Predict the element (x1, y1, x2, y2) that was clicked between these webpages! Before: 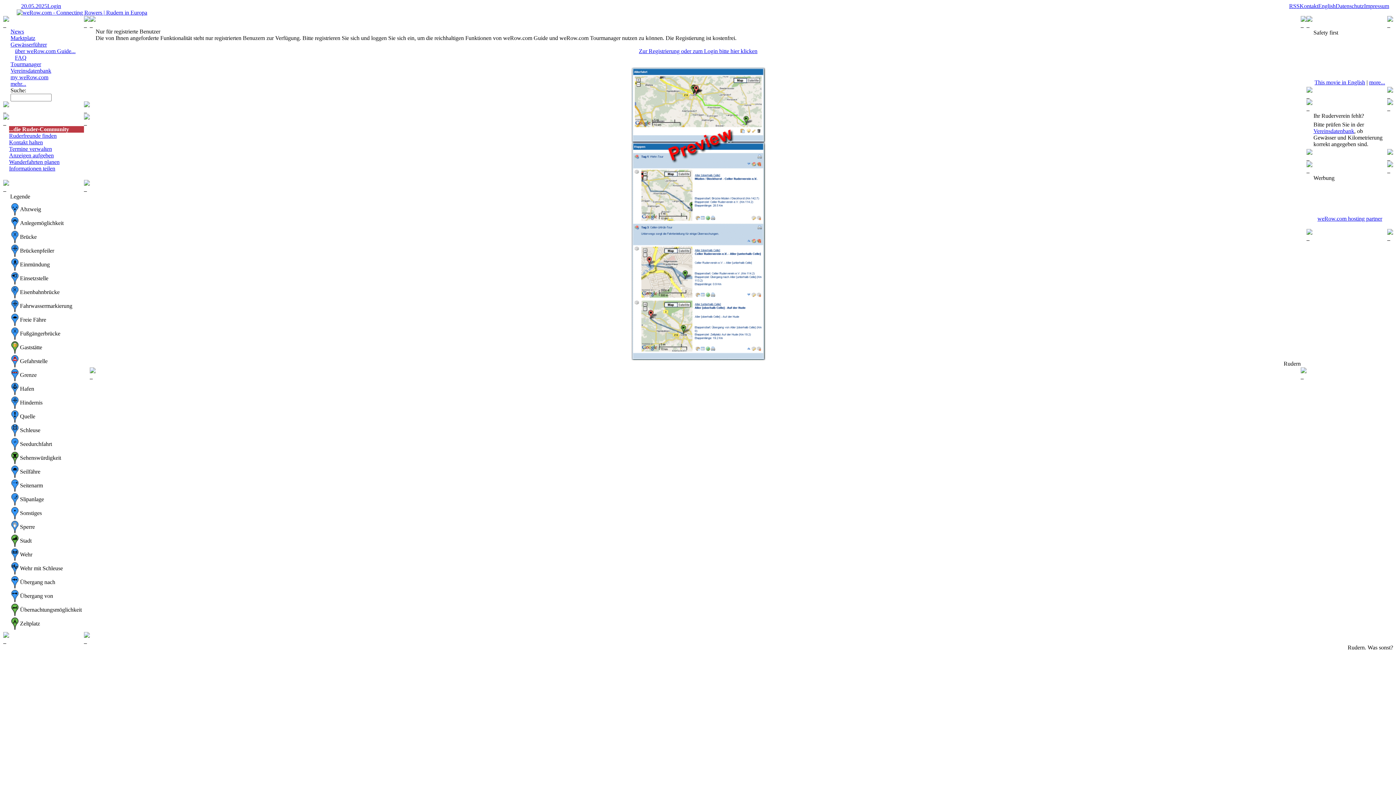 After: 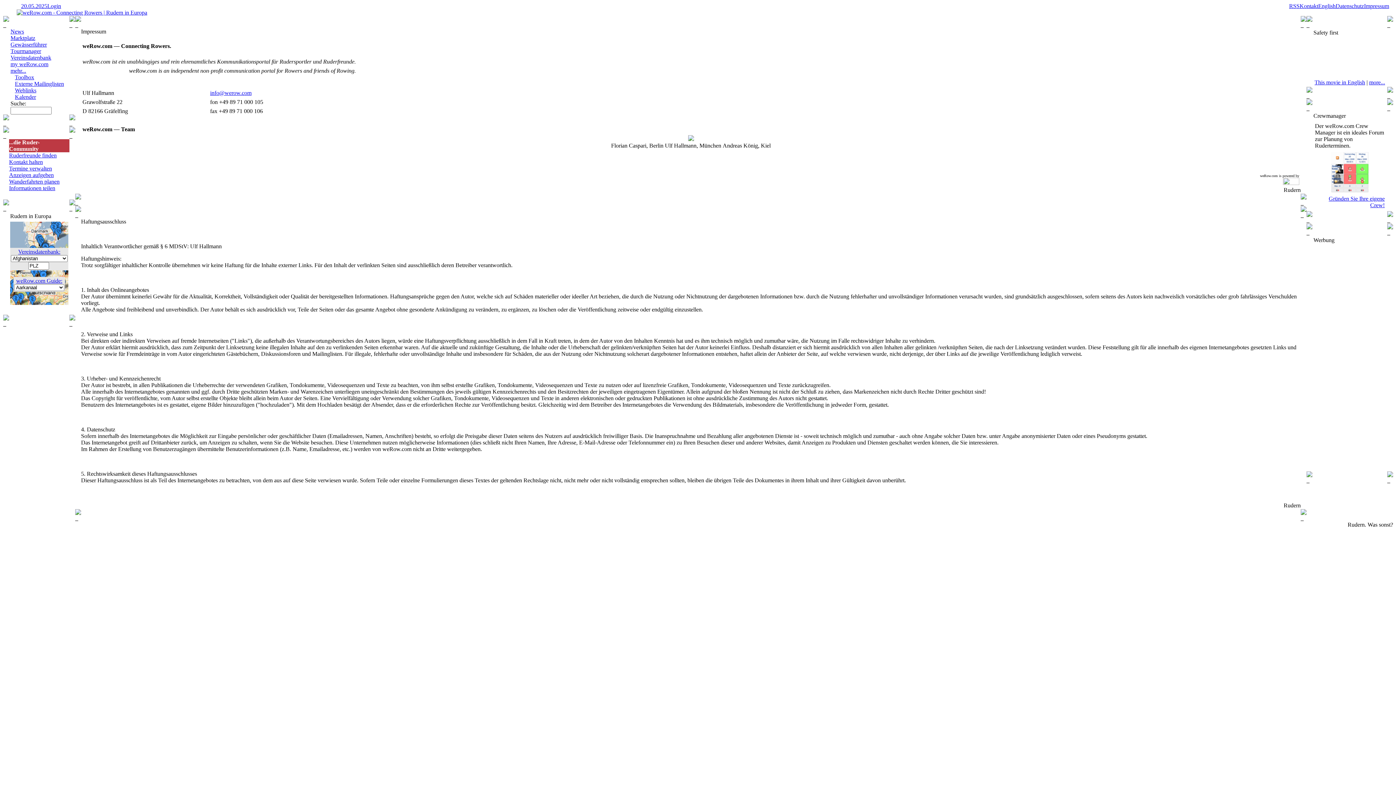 Action: bbox: (10, 80, 26, 86) label: mehr...